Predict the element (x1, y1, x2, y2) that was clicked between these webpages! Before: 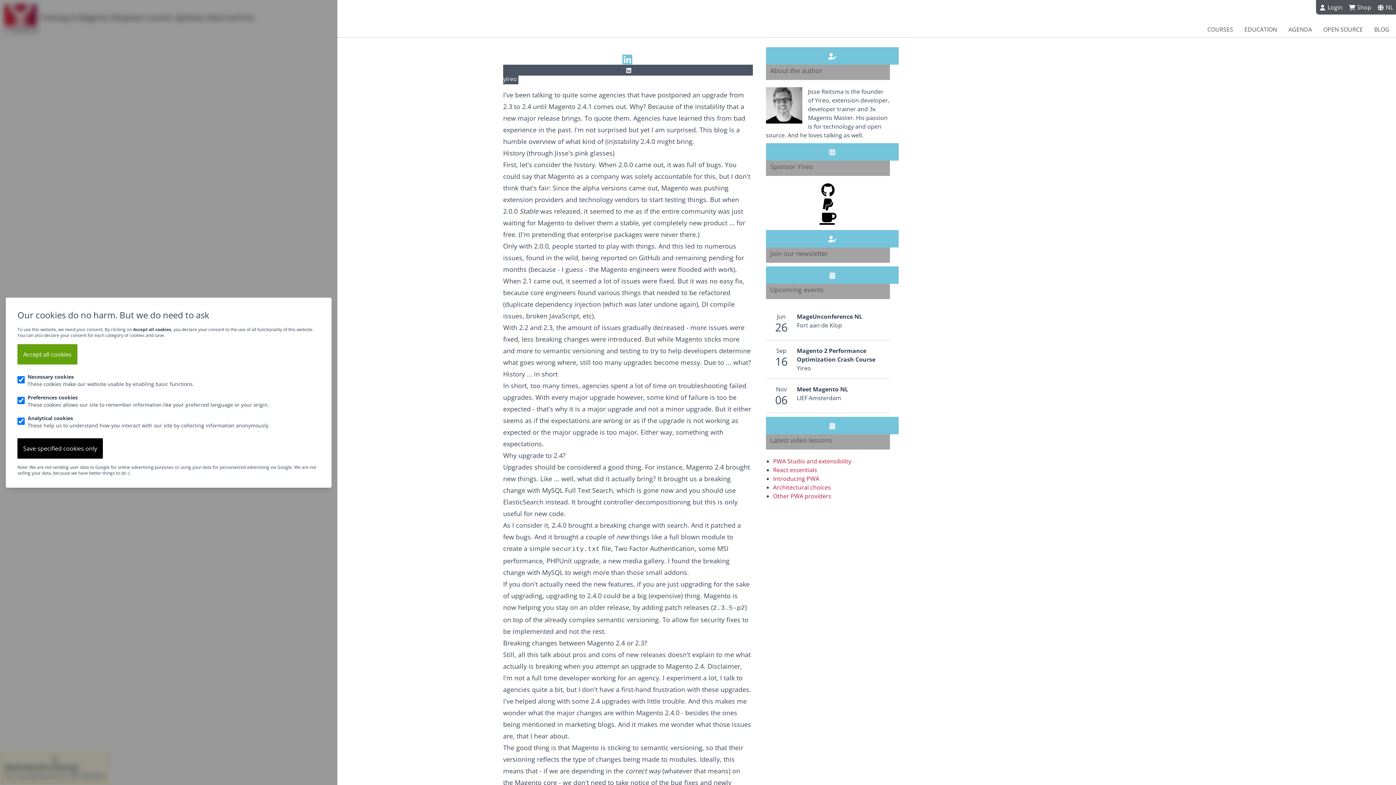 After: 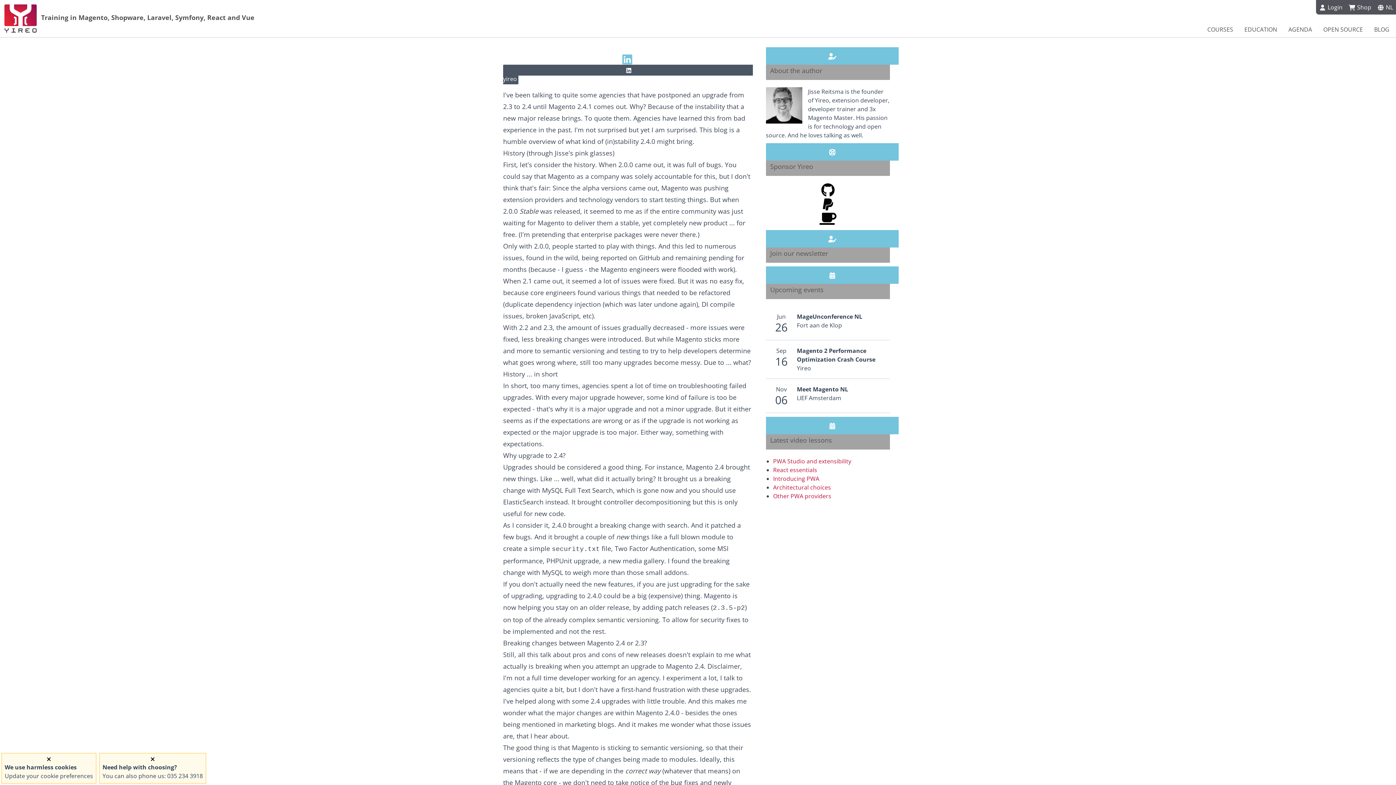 Action: label: Save specified cookies only bbox: (17, 438, 102, 458)